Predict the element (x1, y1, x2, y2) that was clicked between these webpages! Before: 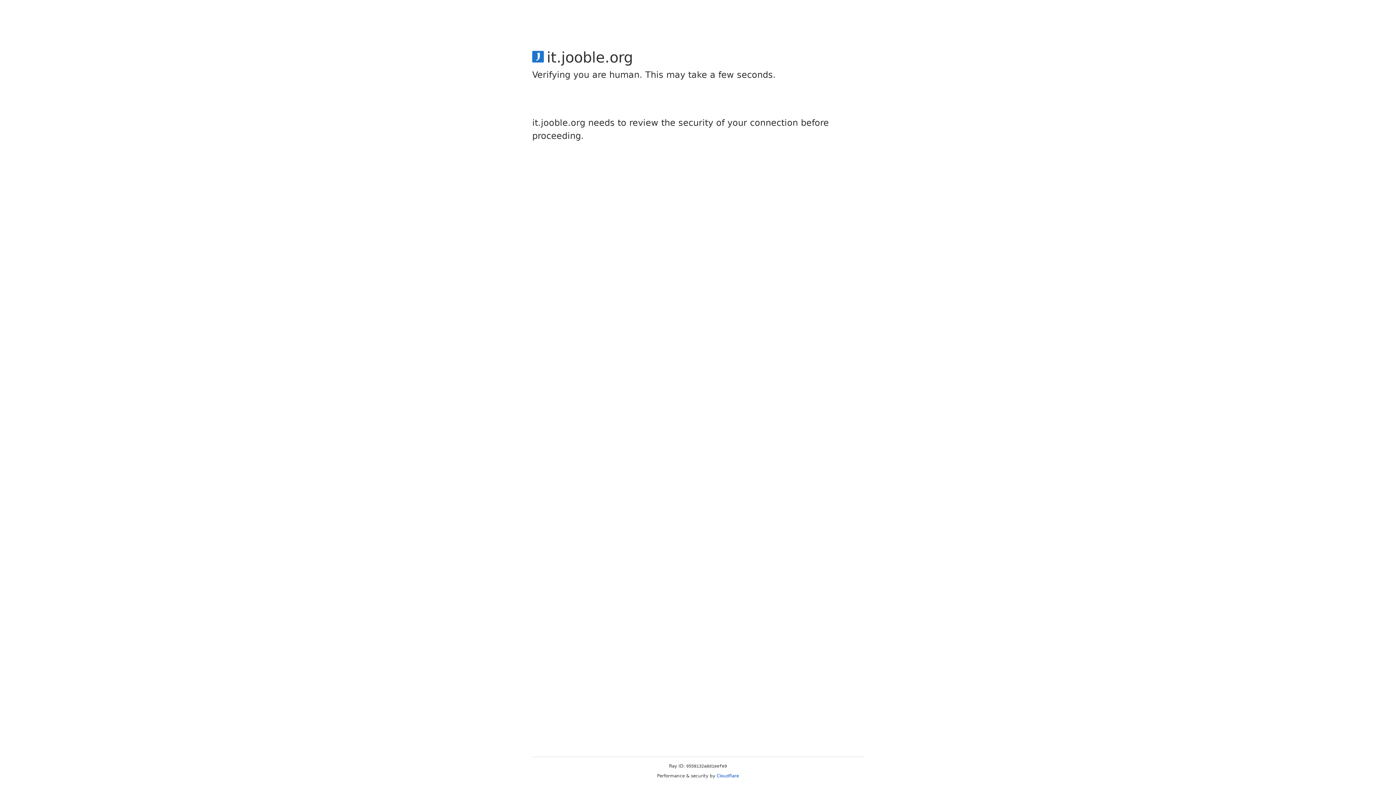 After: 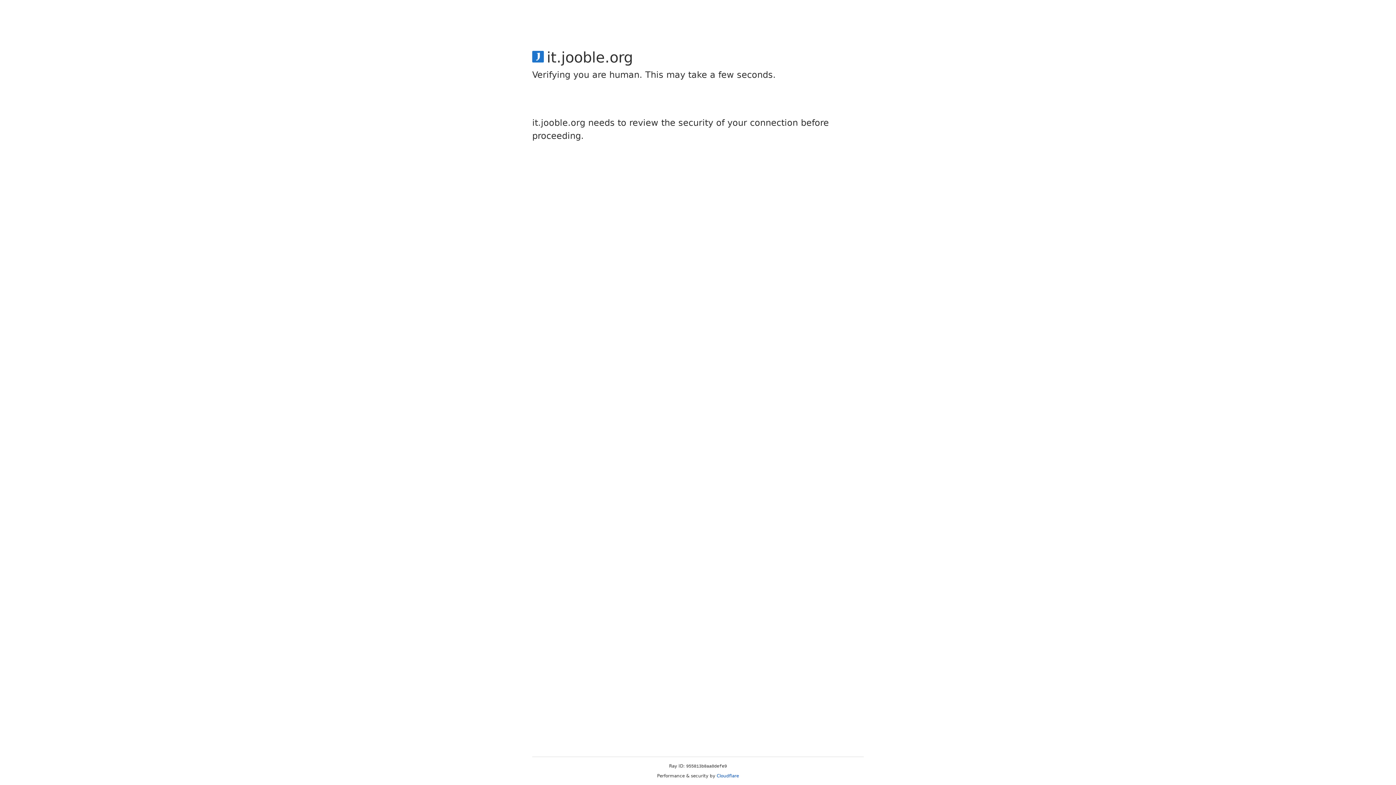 Action: label: Cloudflare bbox: (716, 773, 739, 778)